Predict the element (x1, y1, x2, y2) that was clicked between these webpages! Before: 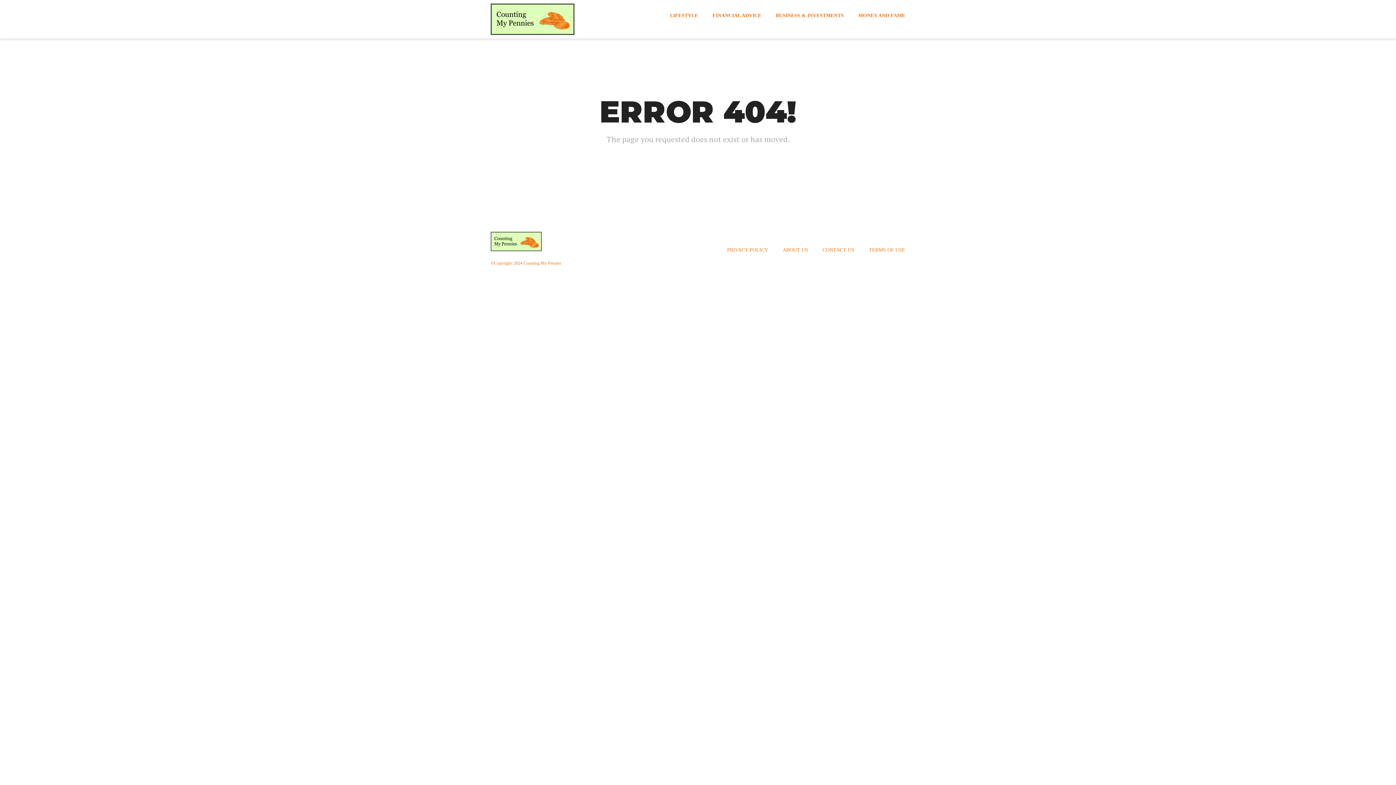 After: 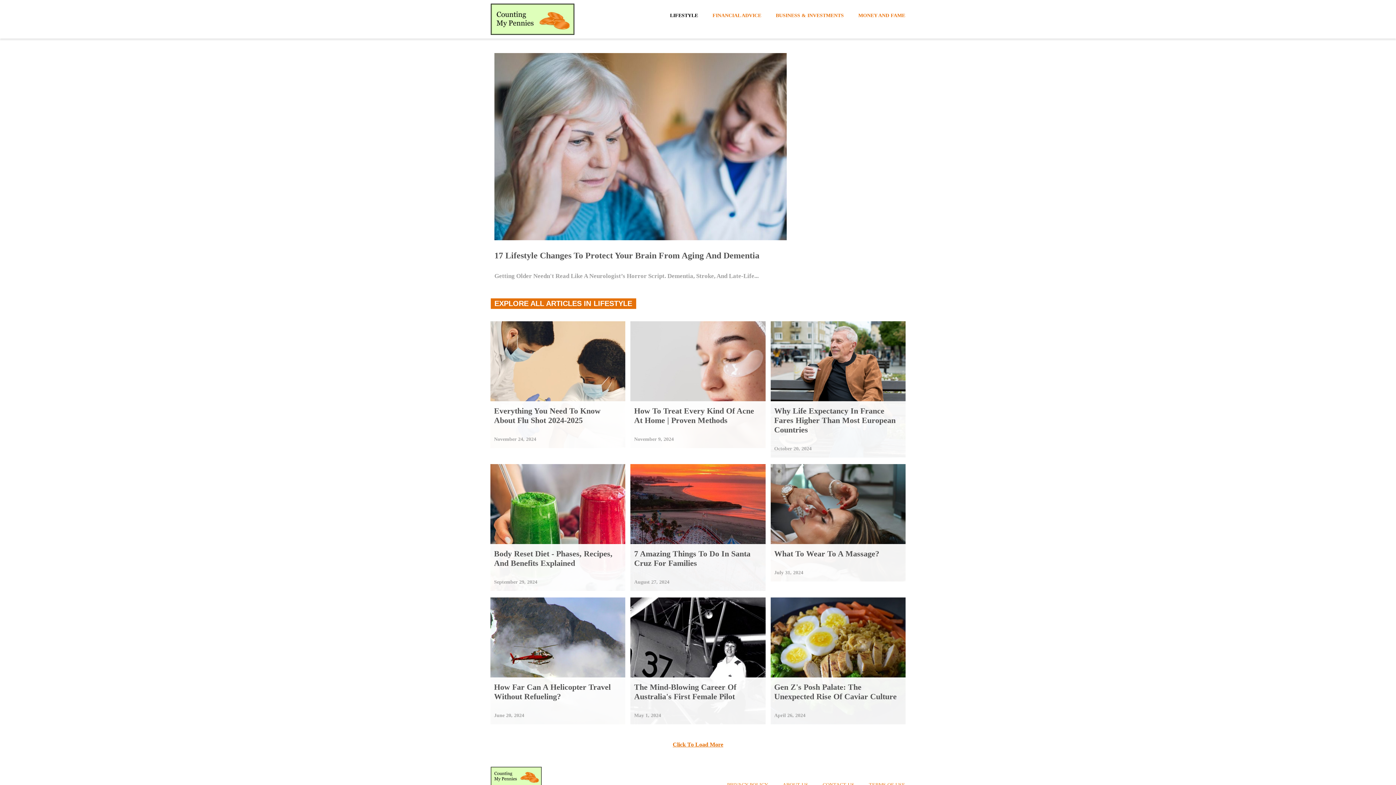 Action: bbox: (662, 8, 705, 23) label: LIFESTYLE